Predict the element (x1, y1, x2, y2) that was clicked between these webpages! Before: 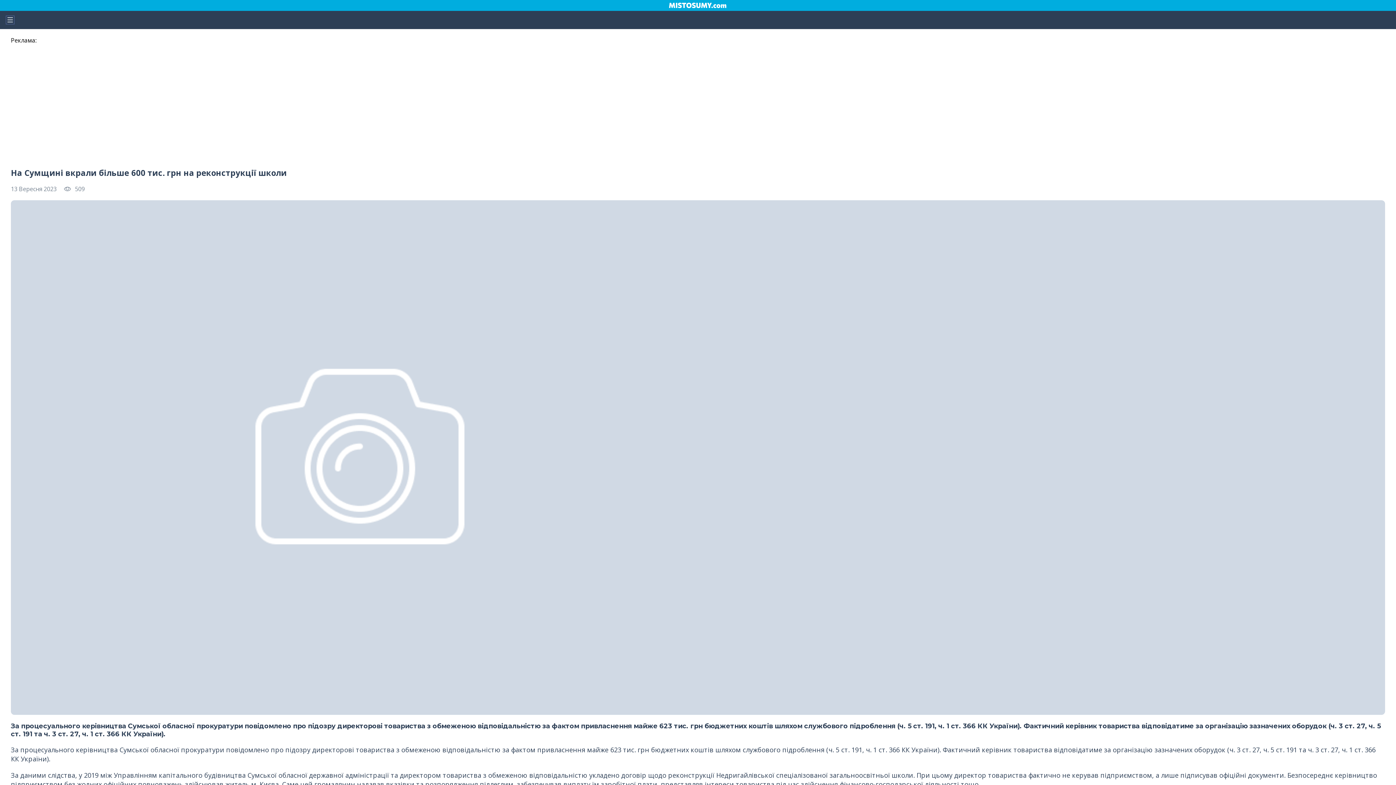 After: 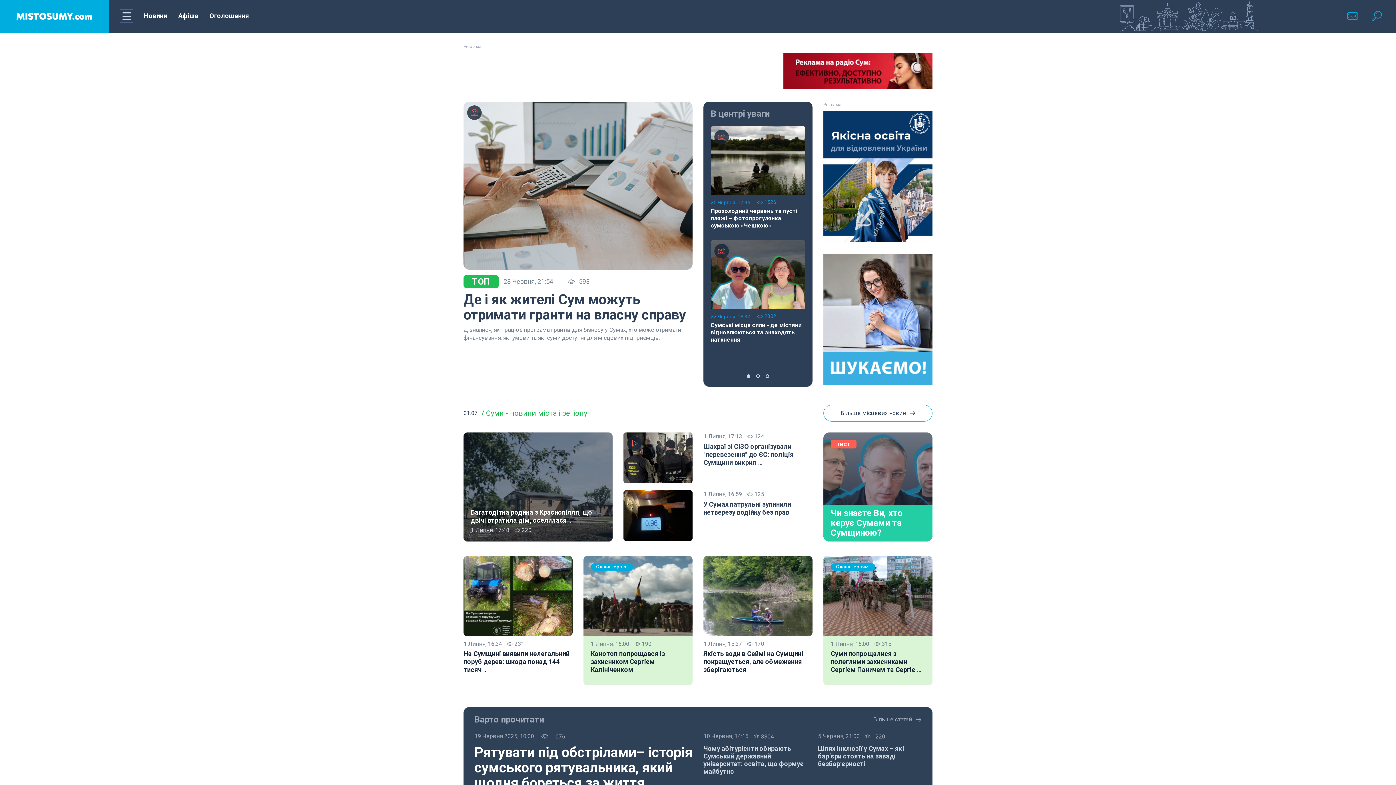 Action: bbox: (0, 0, 1396, 10)